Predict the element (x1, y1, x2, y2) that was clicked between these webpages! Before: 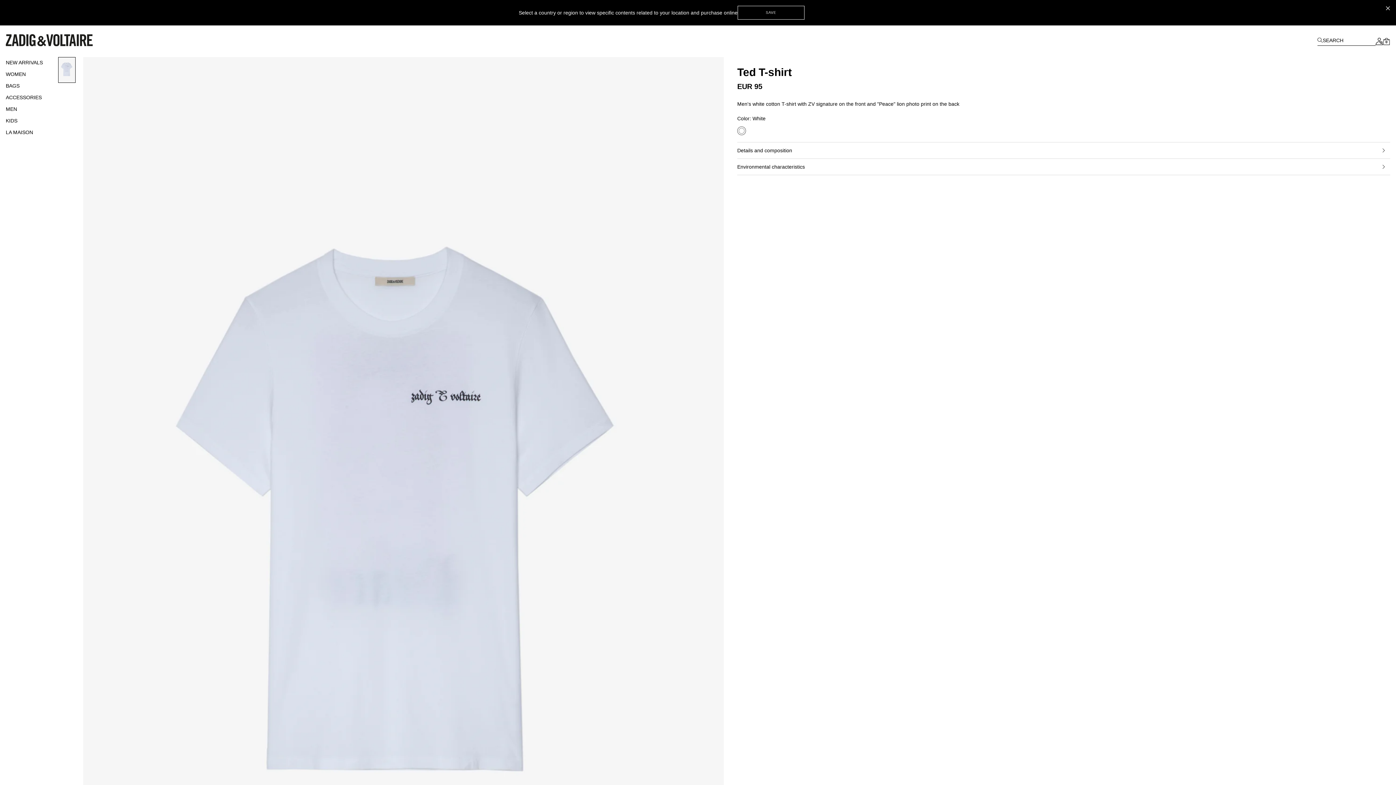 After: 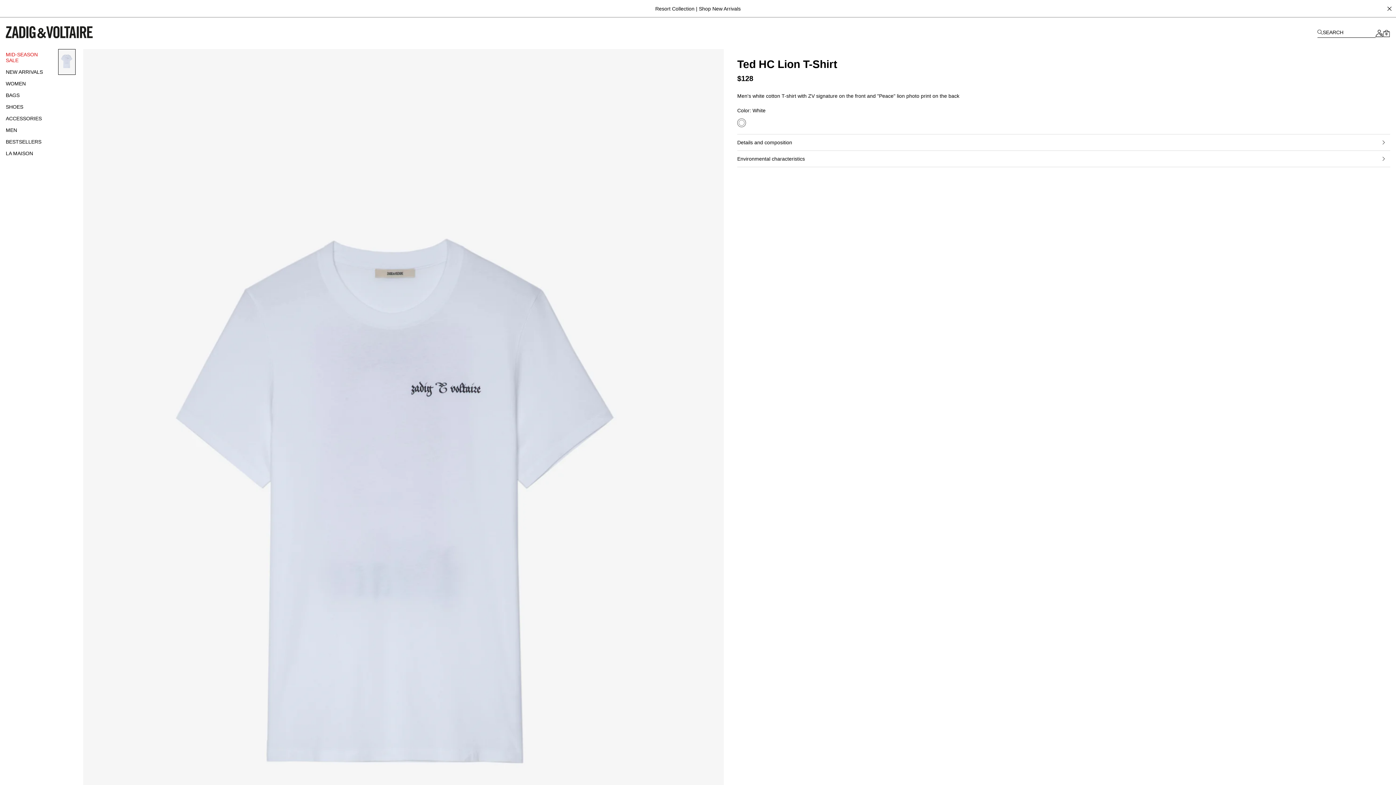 Action: label: SAVE bbox: (737, 5, 804, 19)